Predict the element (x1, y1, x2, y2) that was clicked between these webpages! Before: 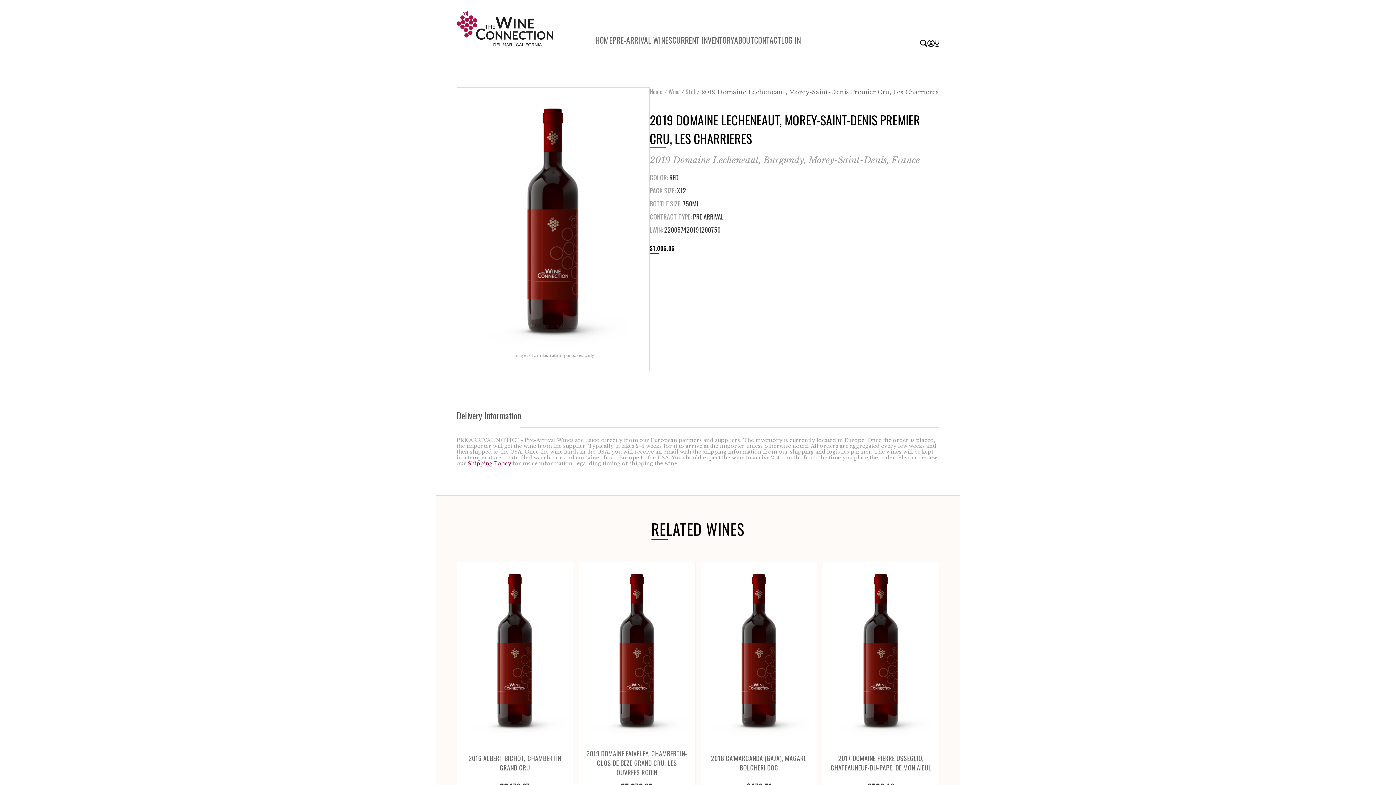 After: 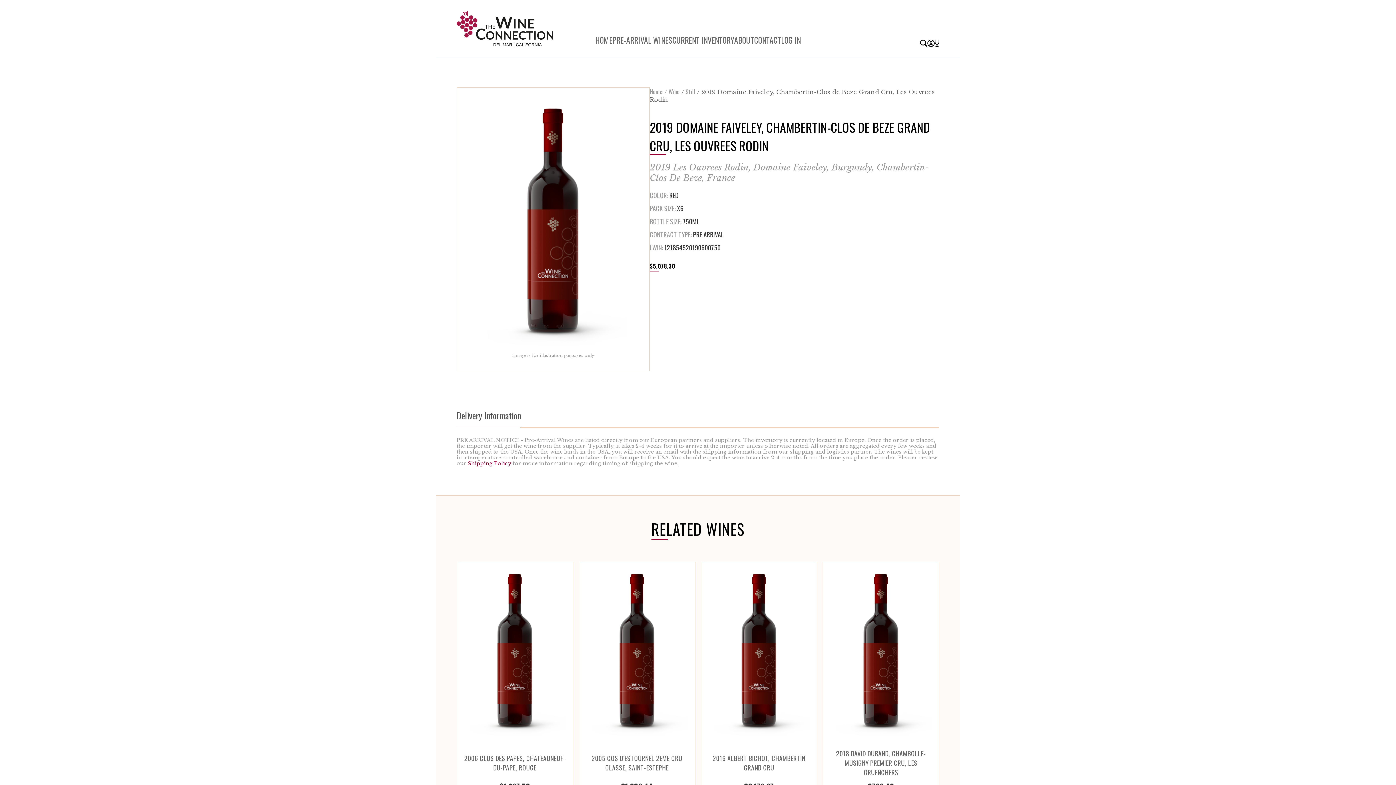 Action: label: 2019 DOMAINE FAIVELEY, CHAMBERTIN-CLOS DE BEZE GRAND CRU, LES OUVREES RODIN
$5,078.30 bbox: (579, 562, 695, 796)